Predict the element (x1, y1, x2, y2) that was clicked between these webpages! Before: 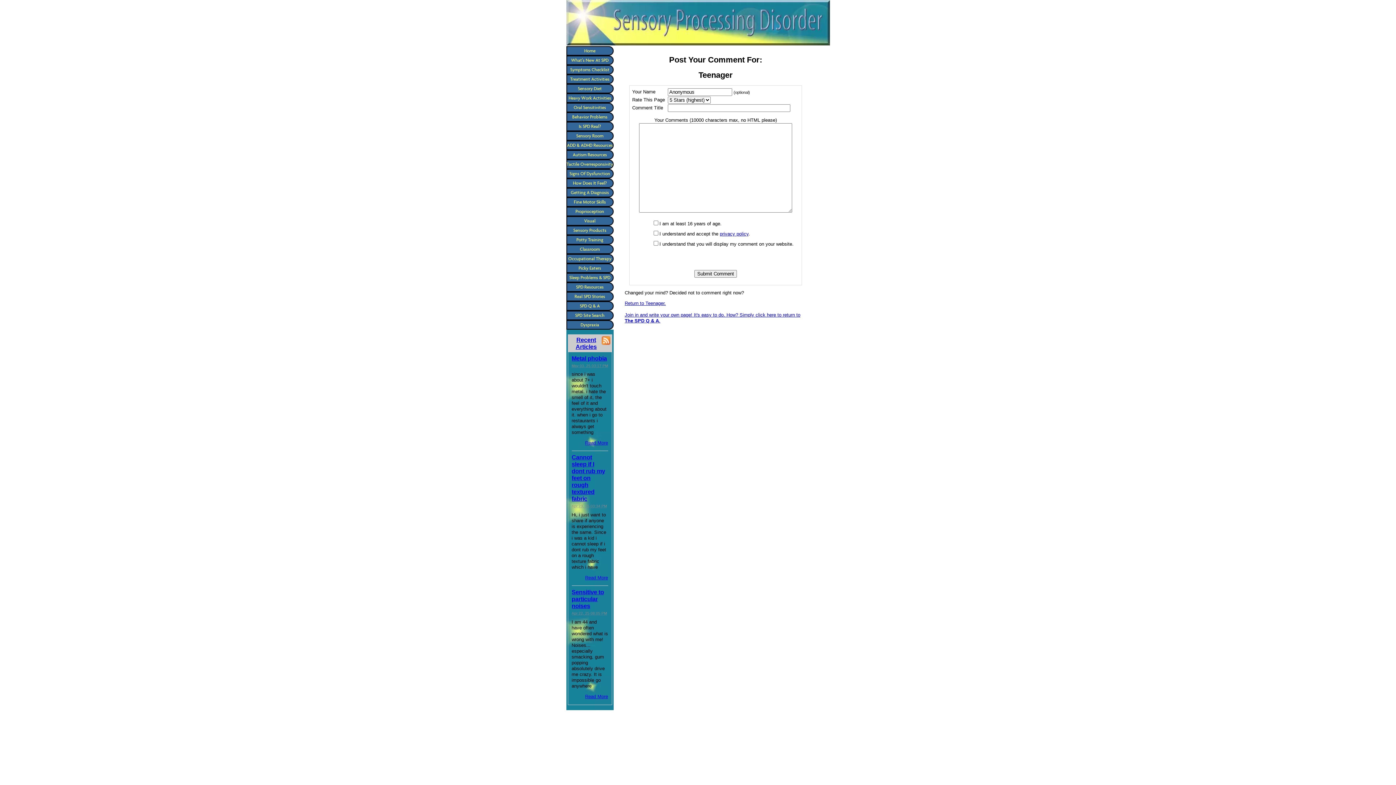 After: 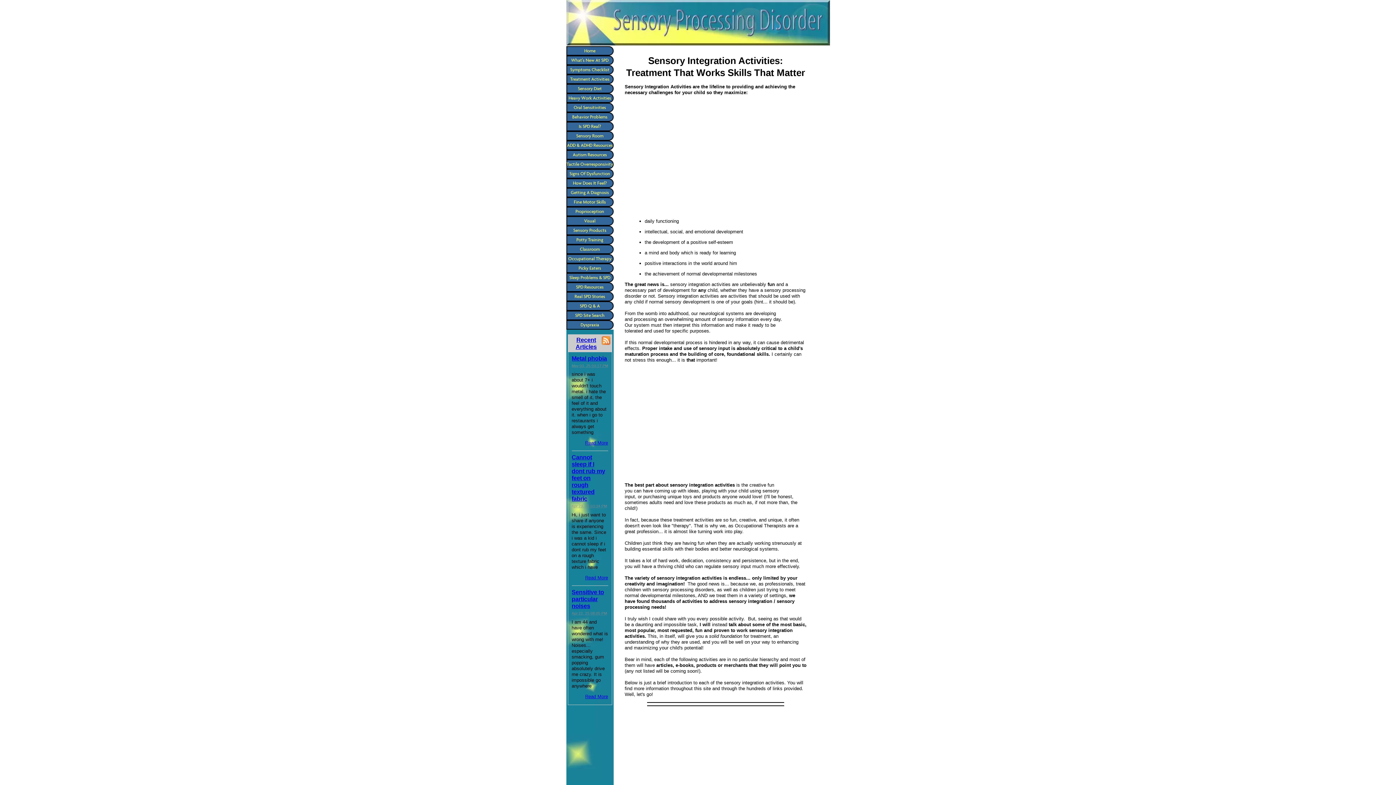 Action: label: Treatment Activities bbox: (566, 74, 613, 84)